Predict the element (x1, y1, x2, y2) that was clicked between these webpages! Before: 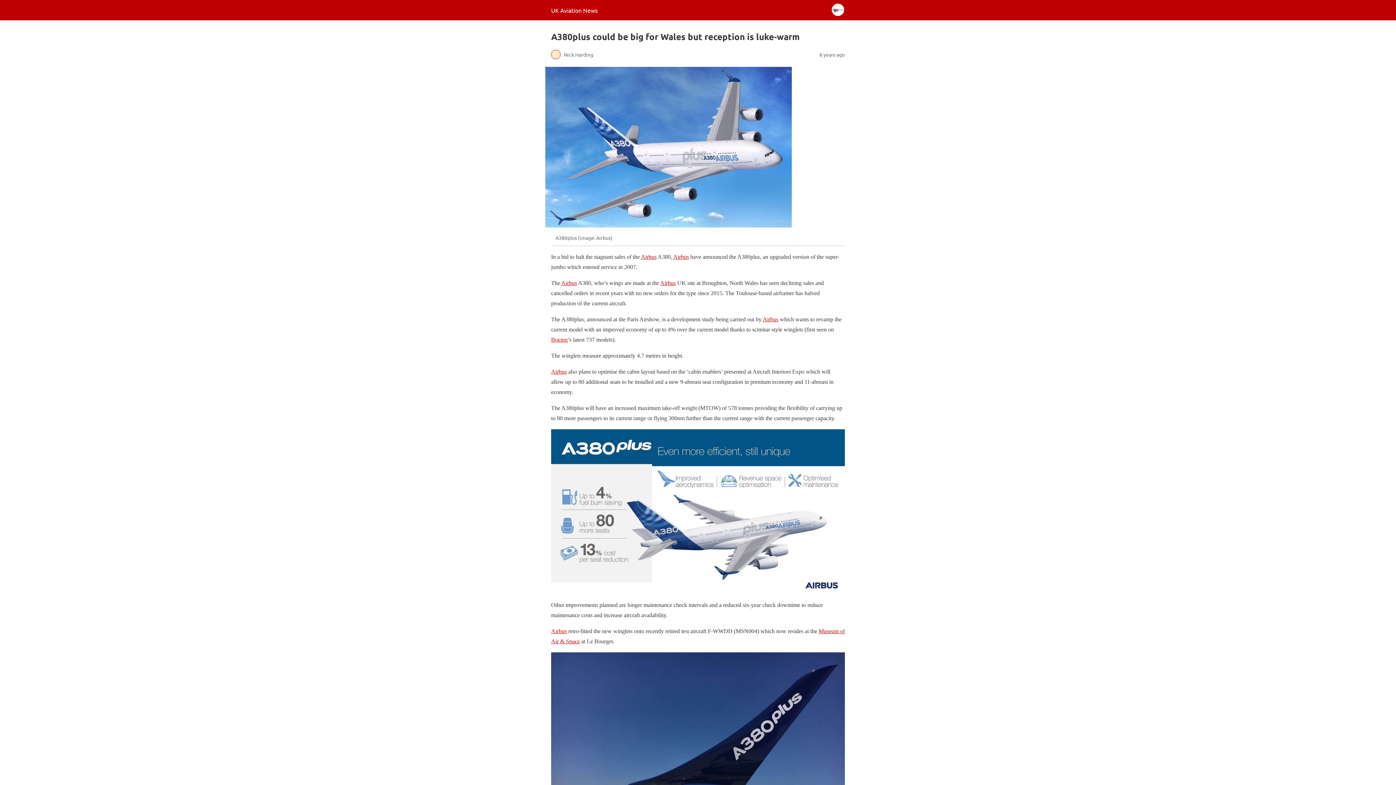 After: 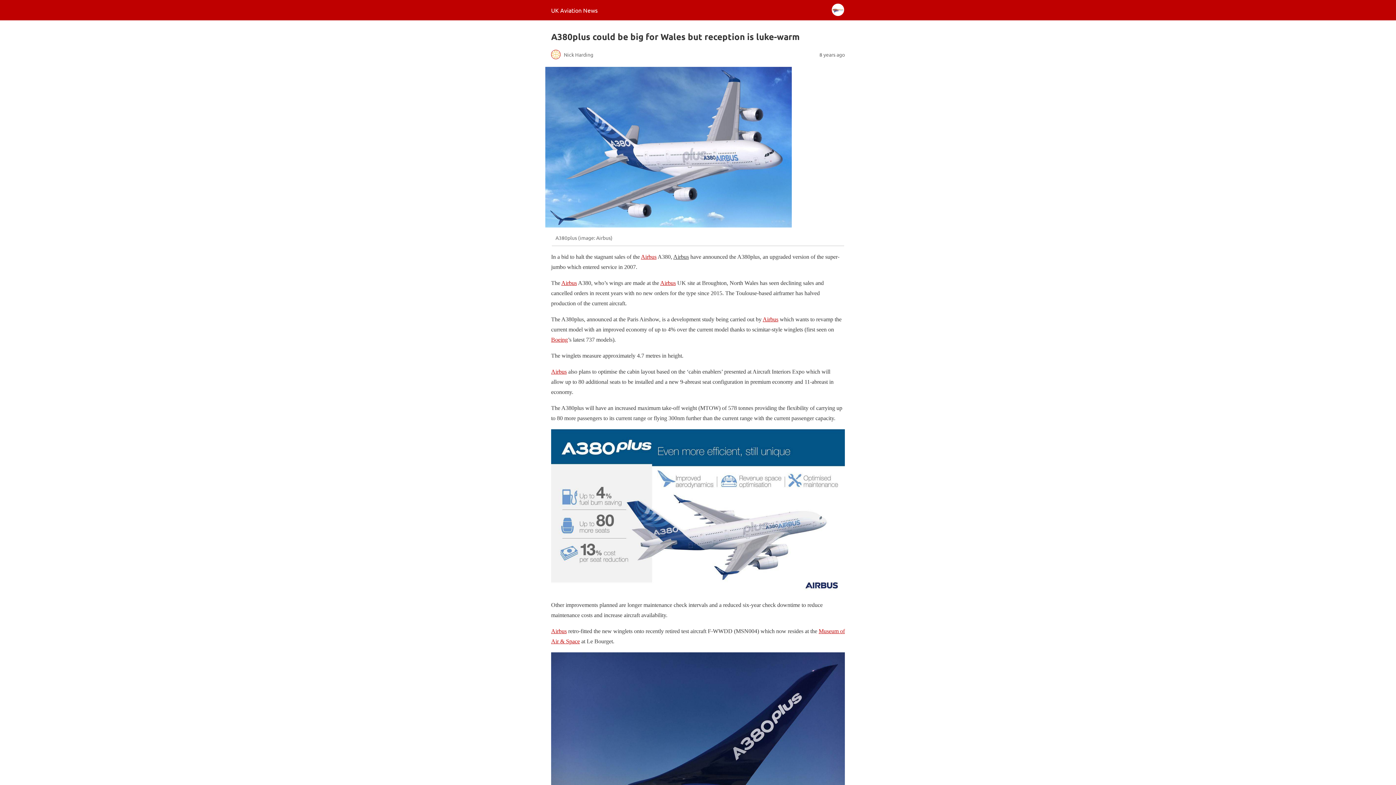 Action: label: Airbus bbox: (673, 253, 689, 259)